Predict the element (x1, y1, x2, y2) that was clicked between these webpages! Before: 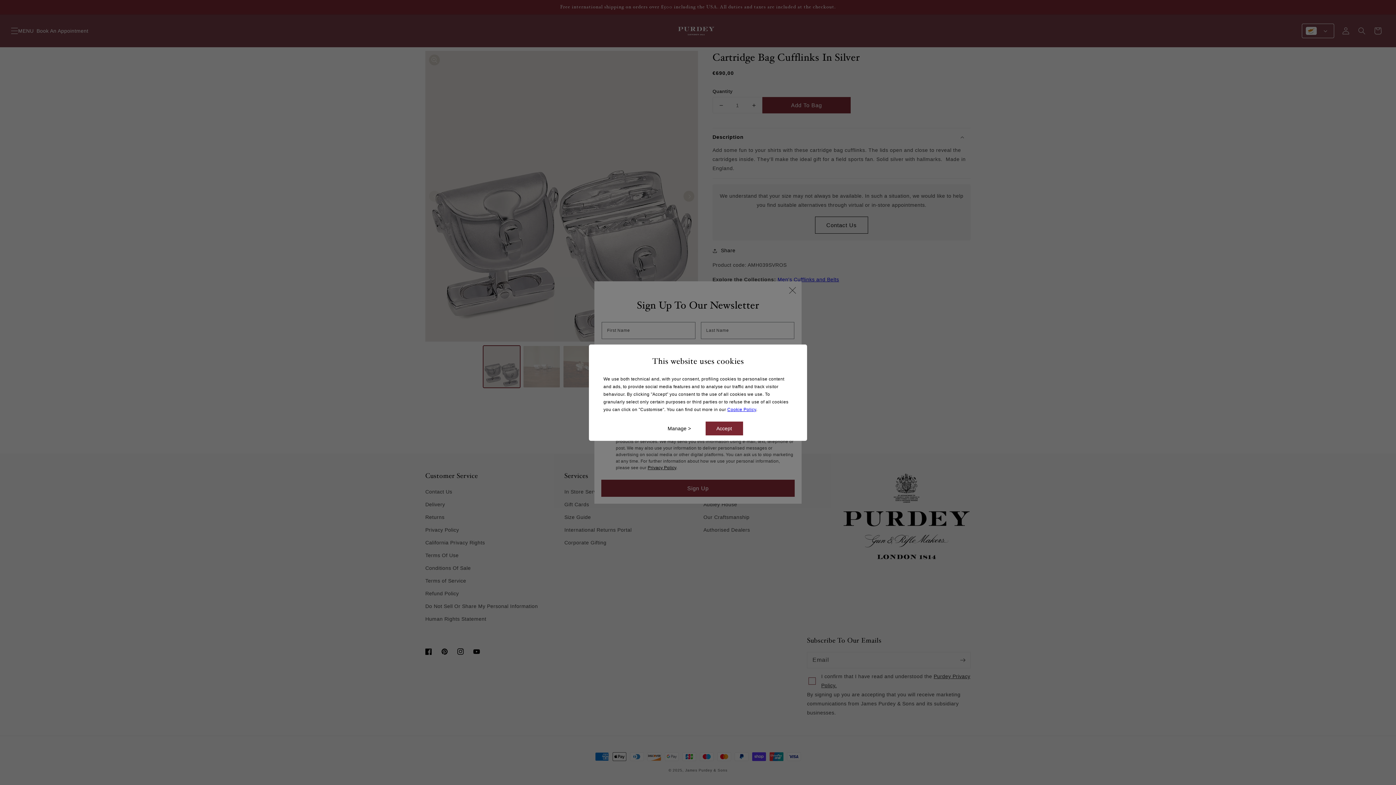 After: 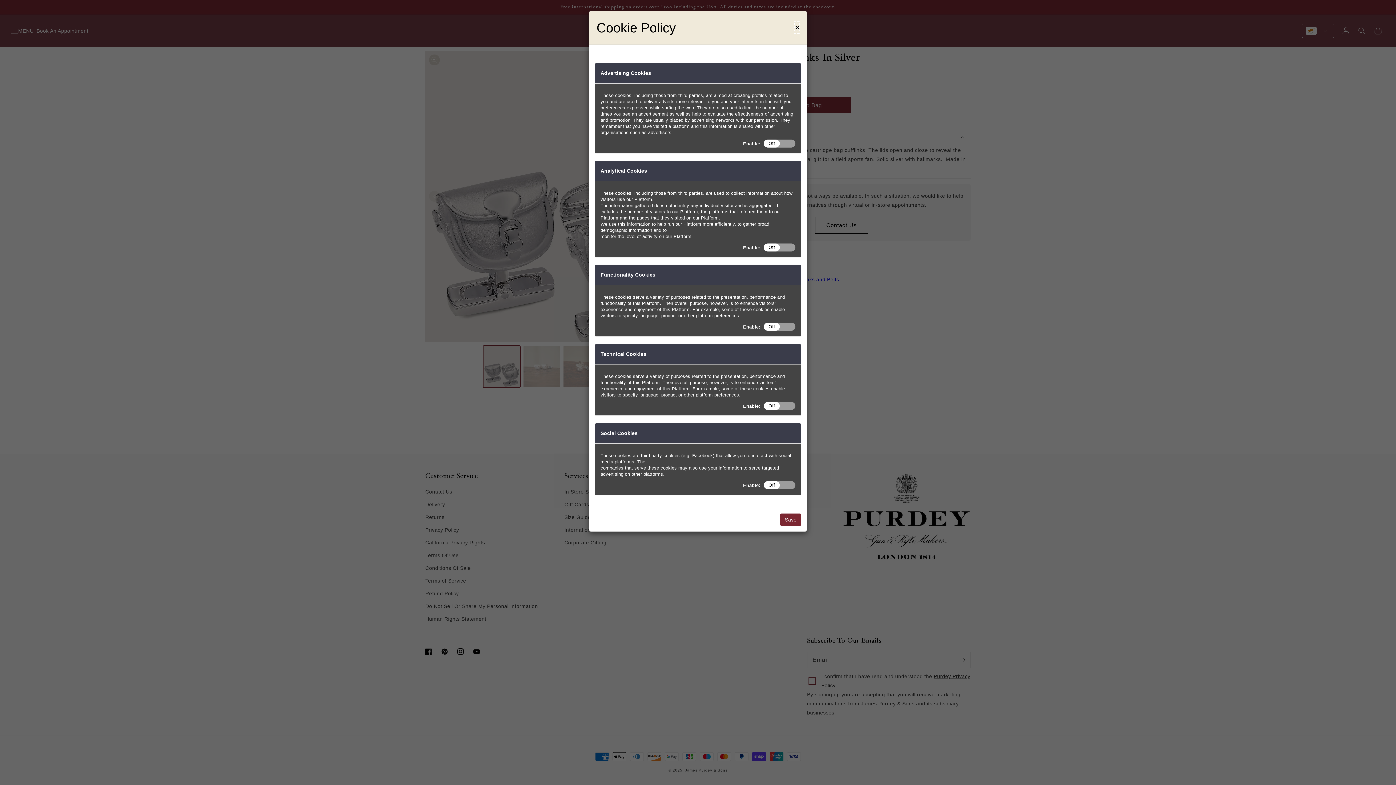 Action: label: Manage > bbox: (656, 421, 702, 435)